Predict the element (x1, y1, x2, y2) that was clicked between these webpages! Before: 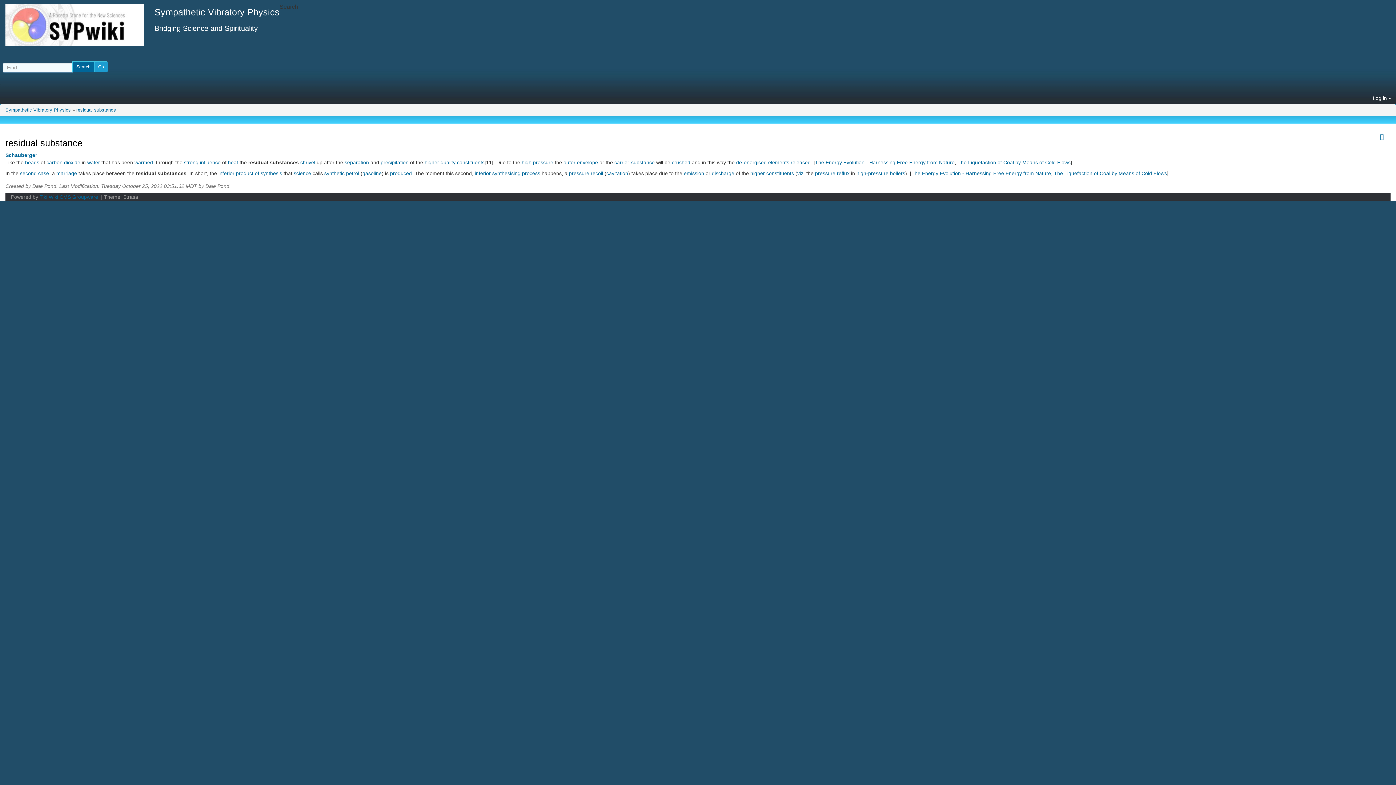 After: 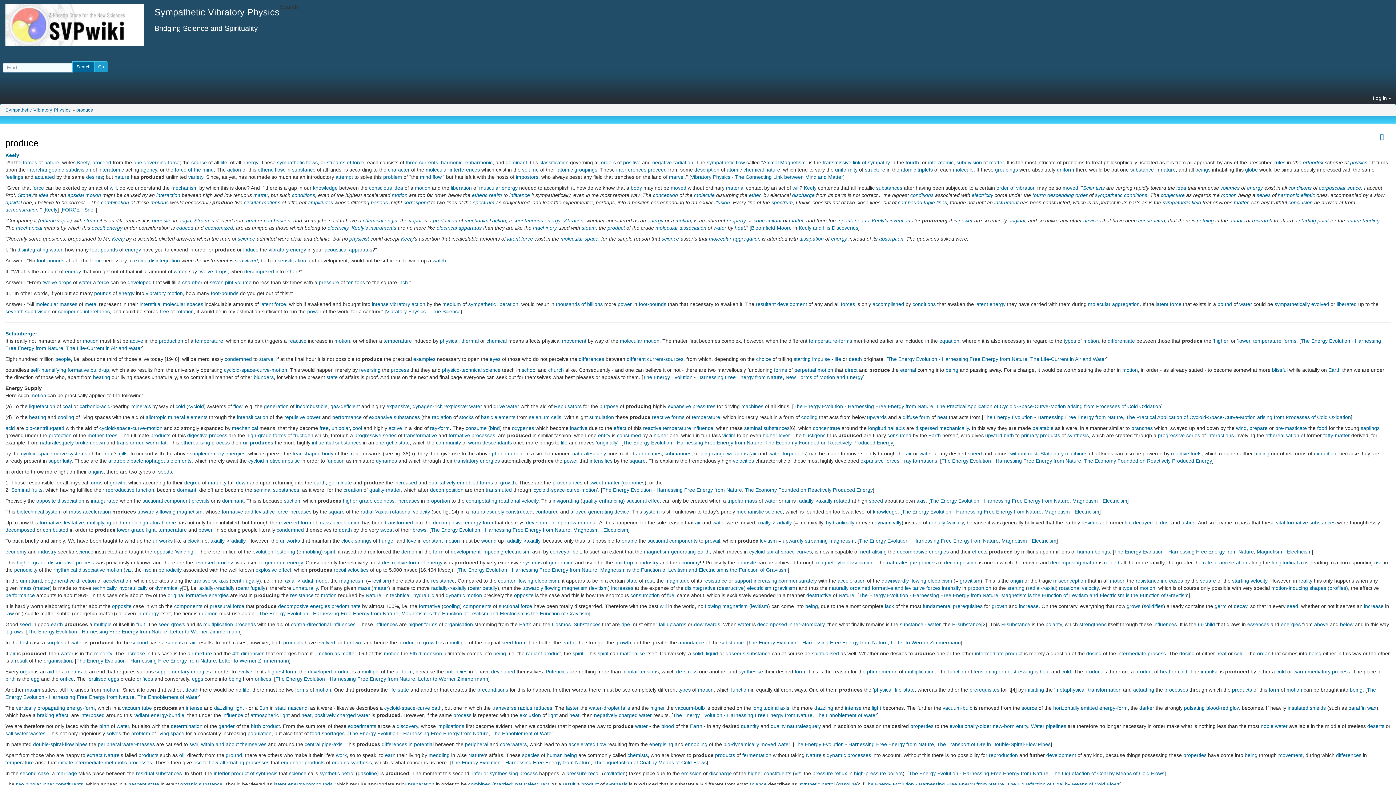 Action: label: produced bbox: (390, 170, 412, 176)